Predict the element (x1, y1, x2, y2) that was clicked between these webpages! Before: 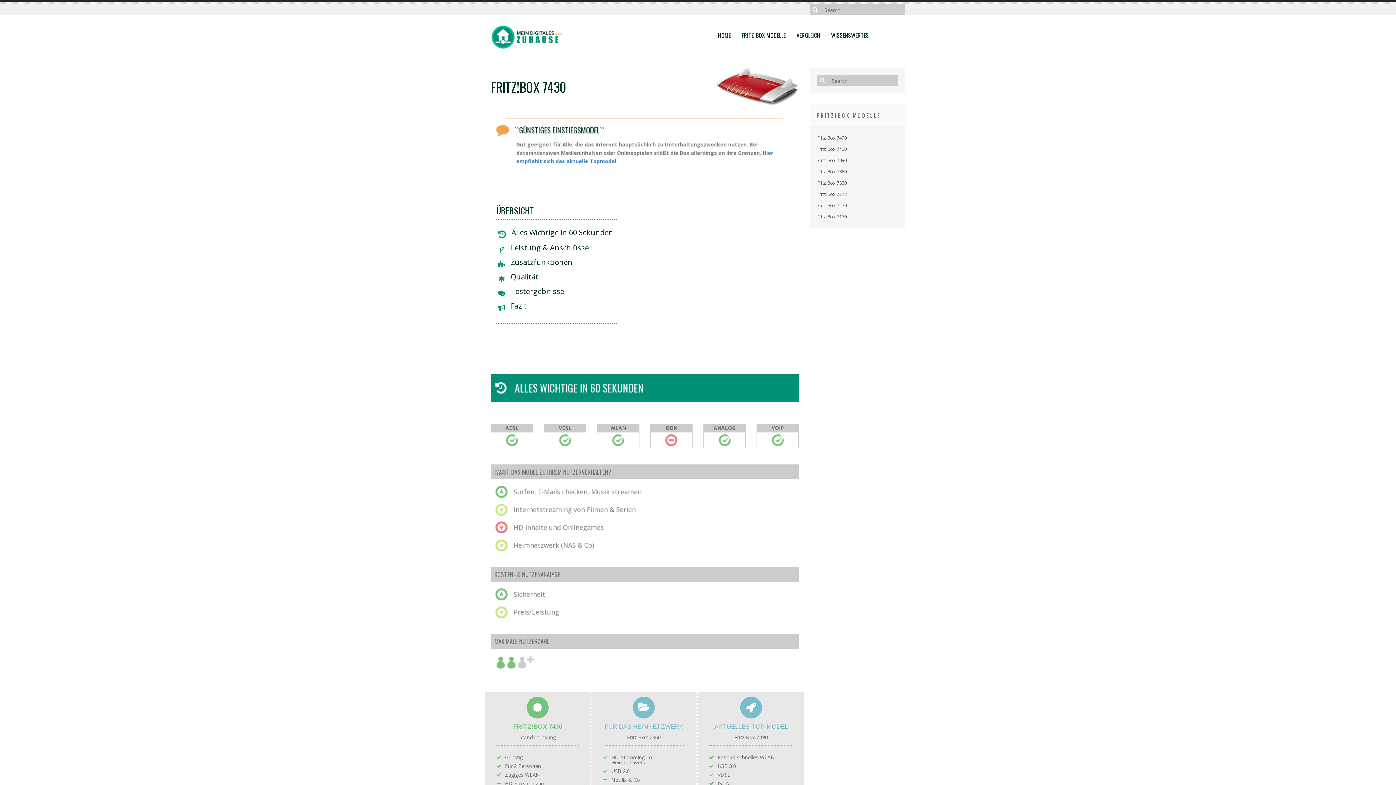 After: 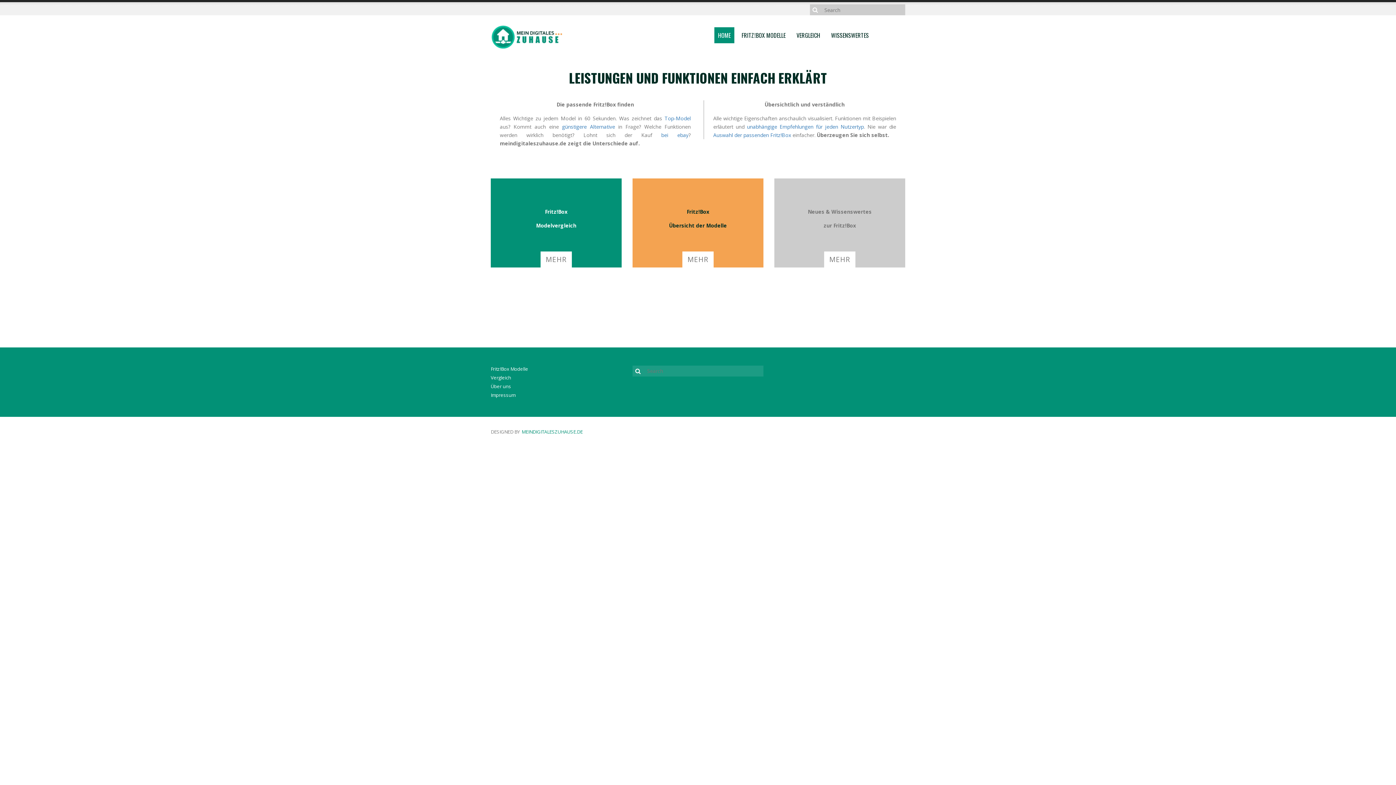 Action: bbox: (490, 24, 563, 49)